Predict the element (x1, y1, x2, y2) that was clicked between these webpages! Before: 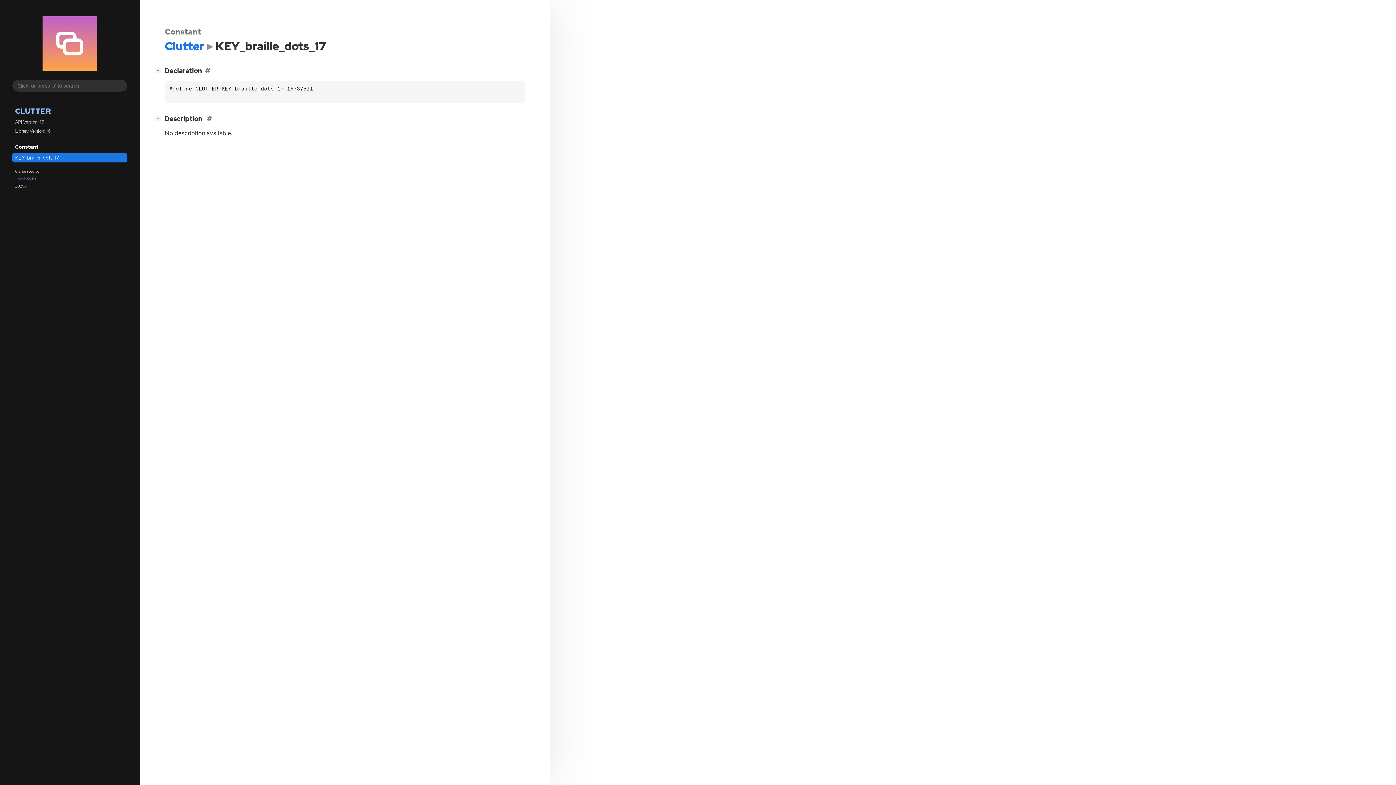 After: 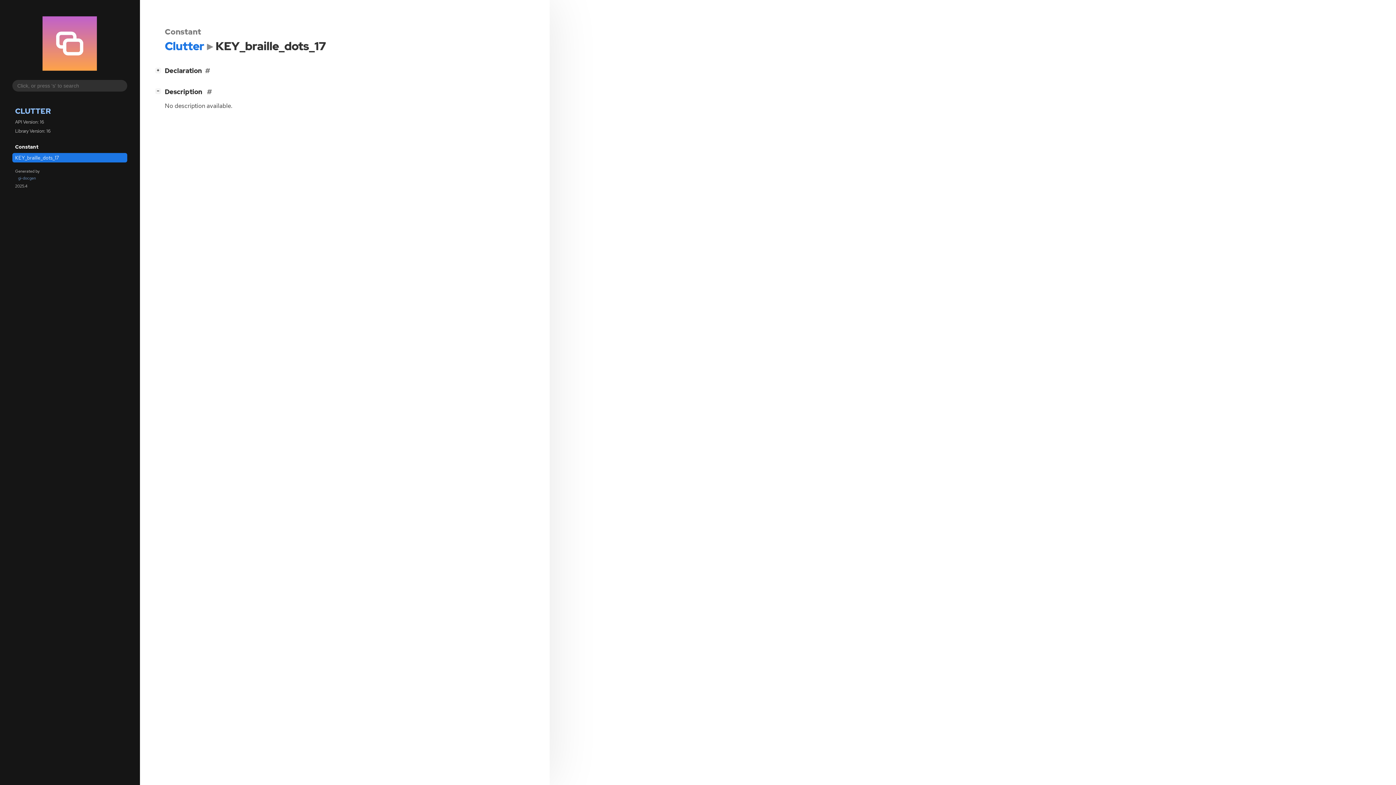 Action: bbox: (154, 66, 524, 73) label: [−]